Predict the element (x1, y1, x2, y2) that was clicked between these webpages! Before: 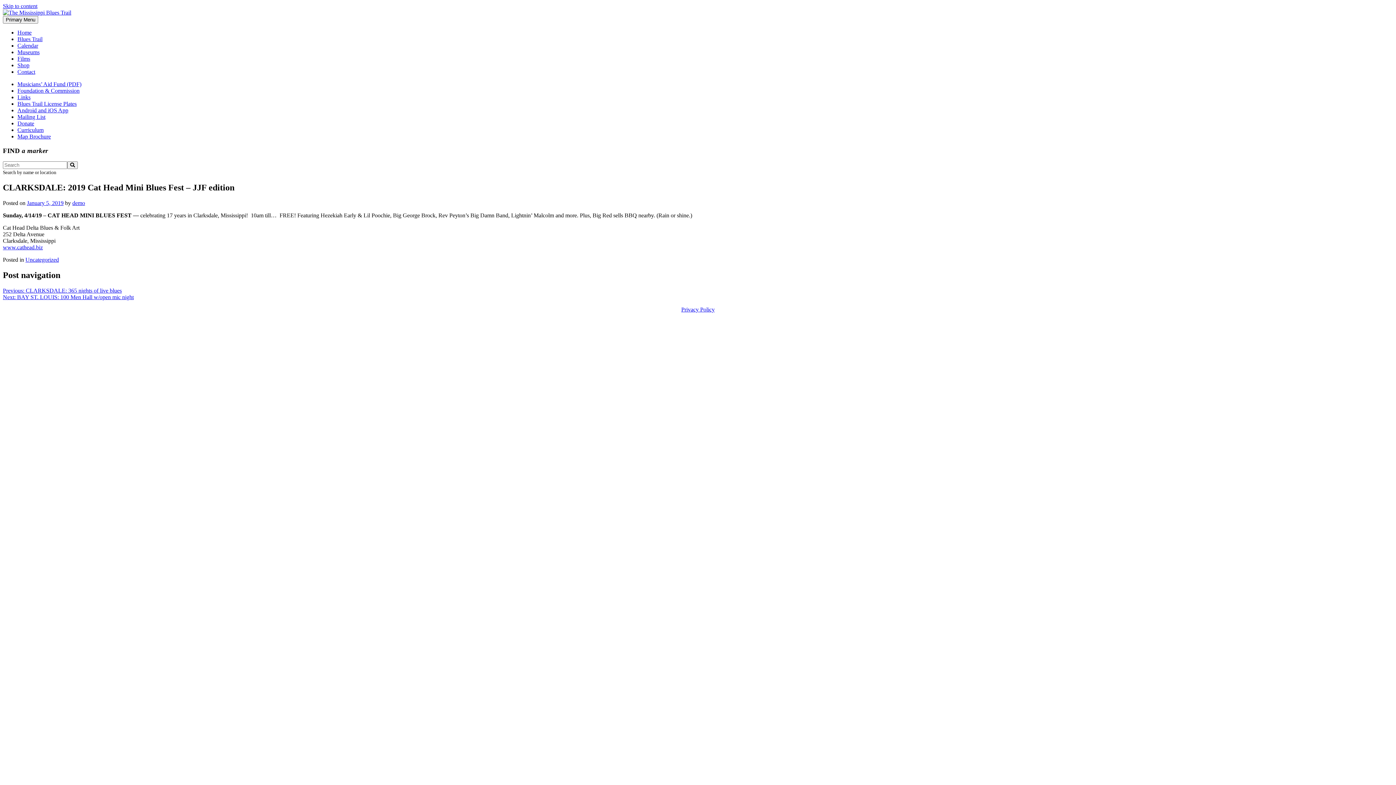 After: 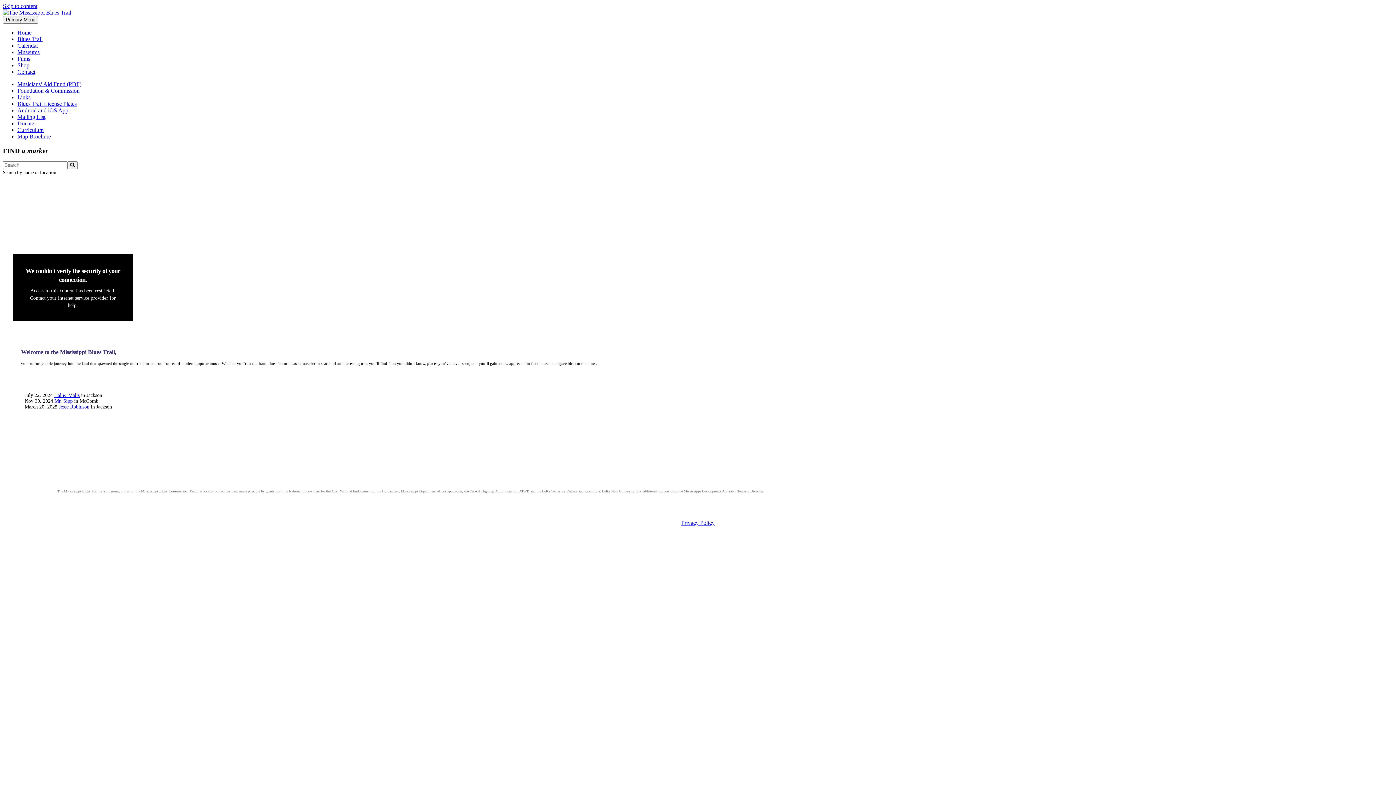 Action: bbox: (2, 9, 71, 15)